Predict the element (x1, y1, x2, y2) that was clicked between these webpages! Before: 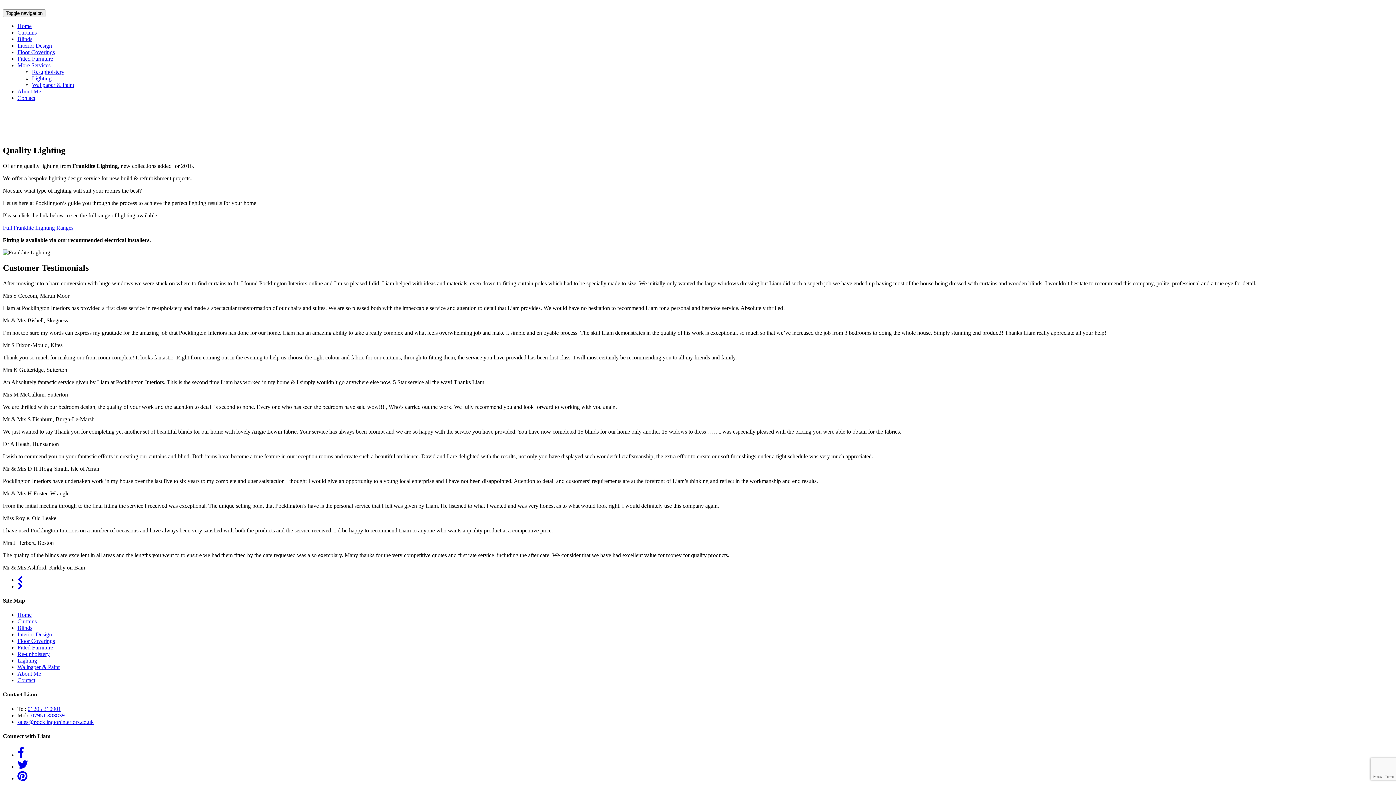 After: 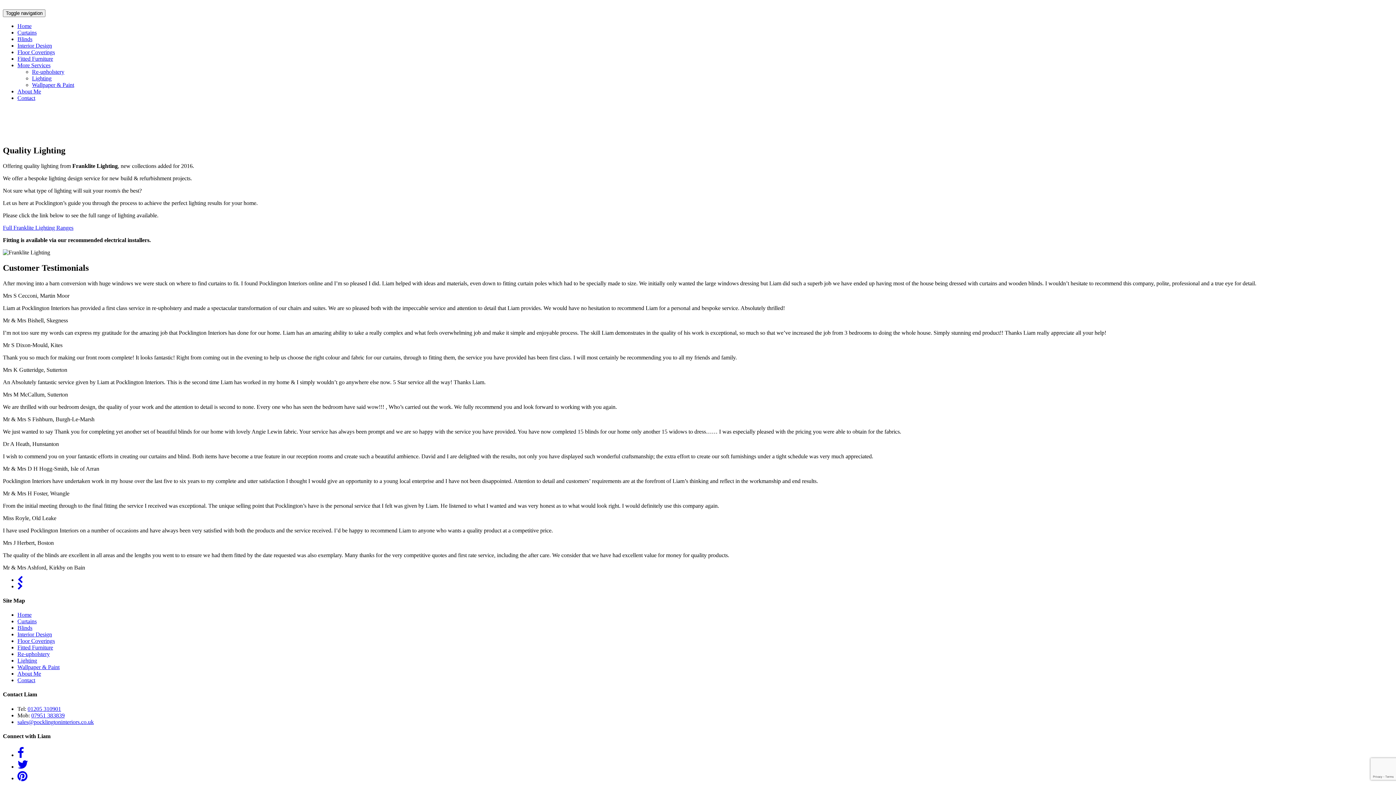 Action: bbox: (17, 657, 37, 664) label: Lighting